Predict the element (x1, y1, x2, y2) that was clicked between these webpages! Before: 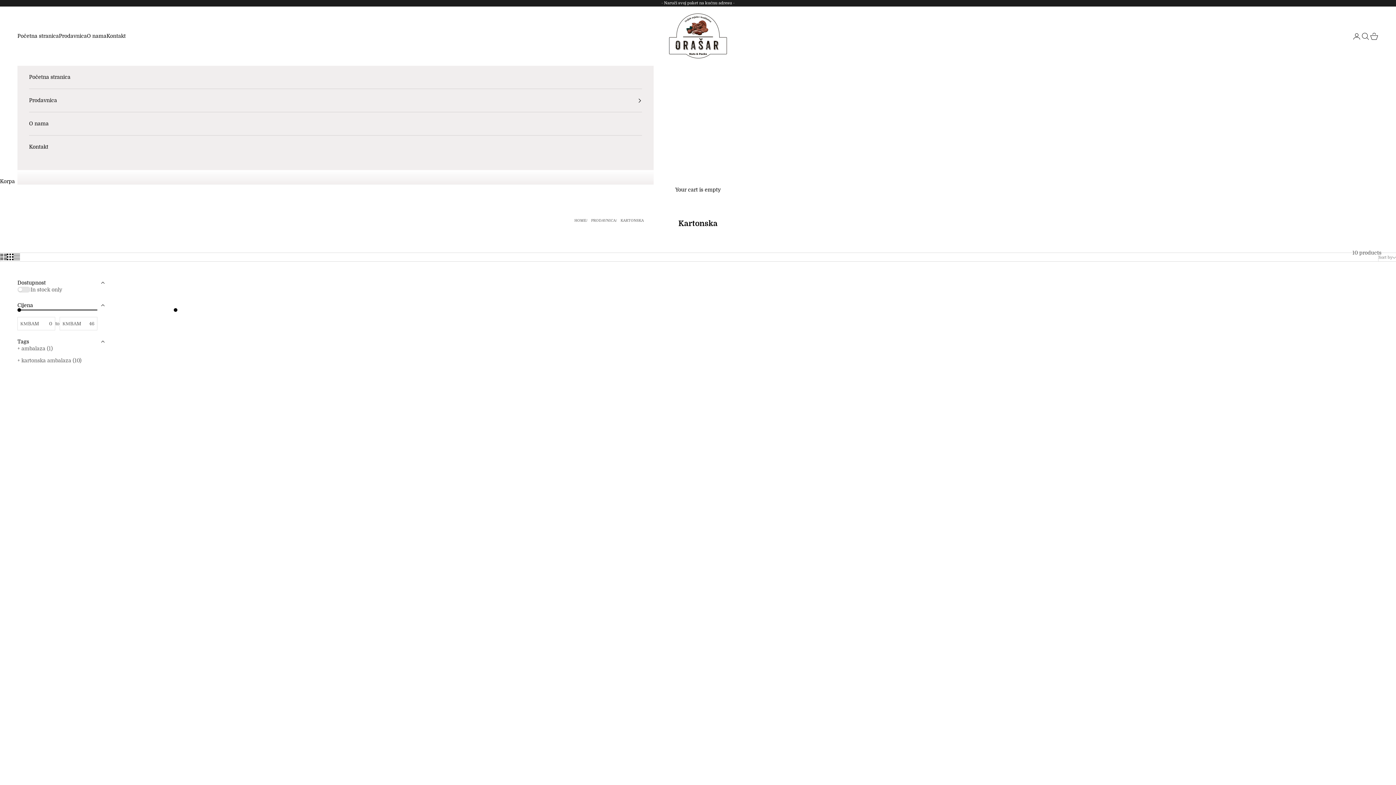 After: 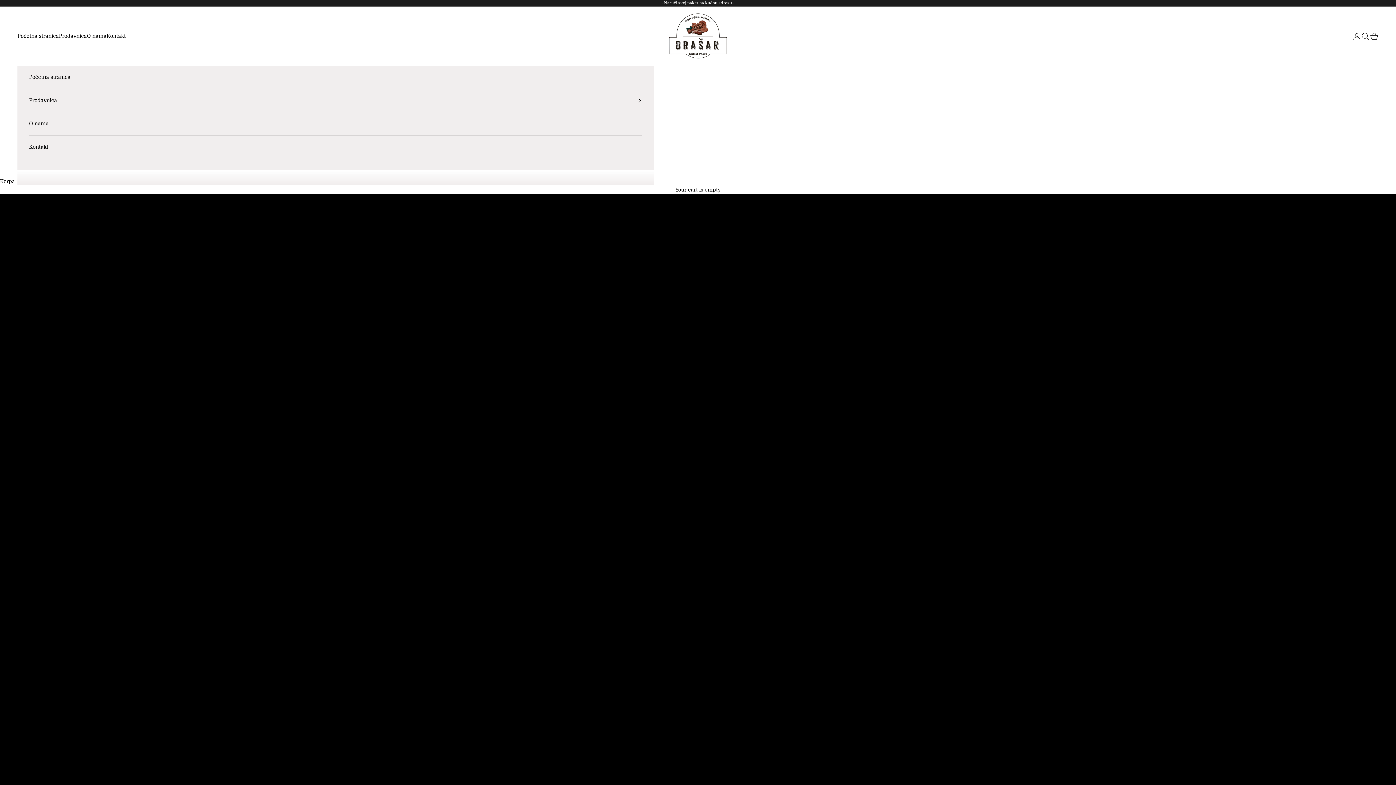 Action: label: HOME bbox: (574, 218, 586, 222)